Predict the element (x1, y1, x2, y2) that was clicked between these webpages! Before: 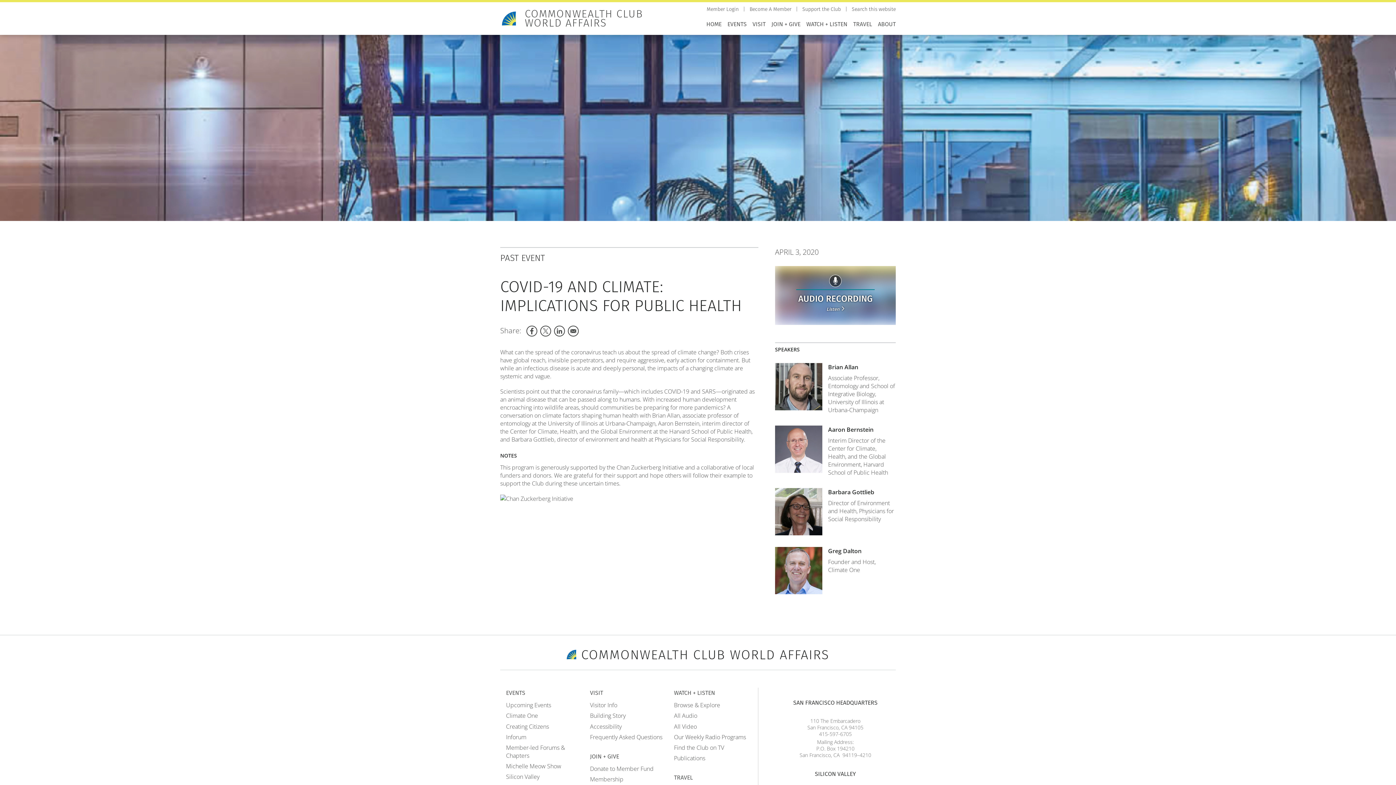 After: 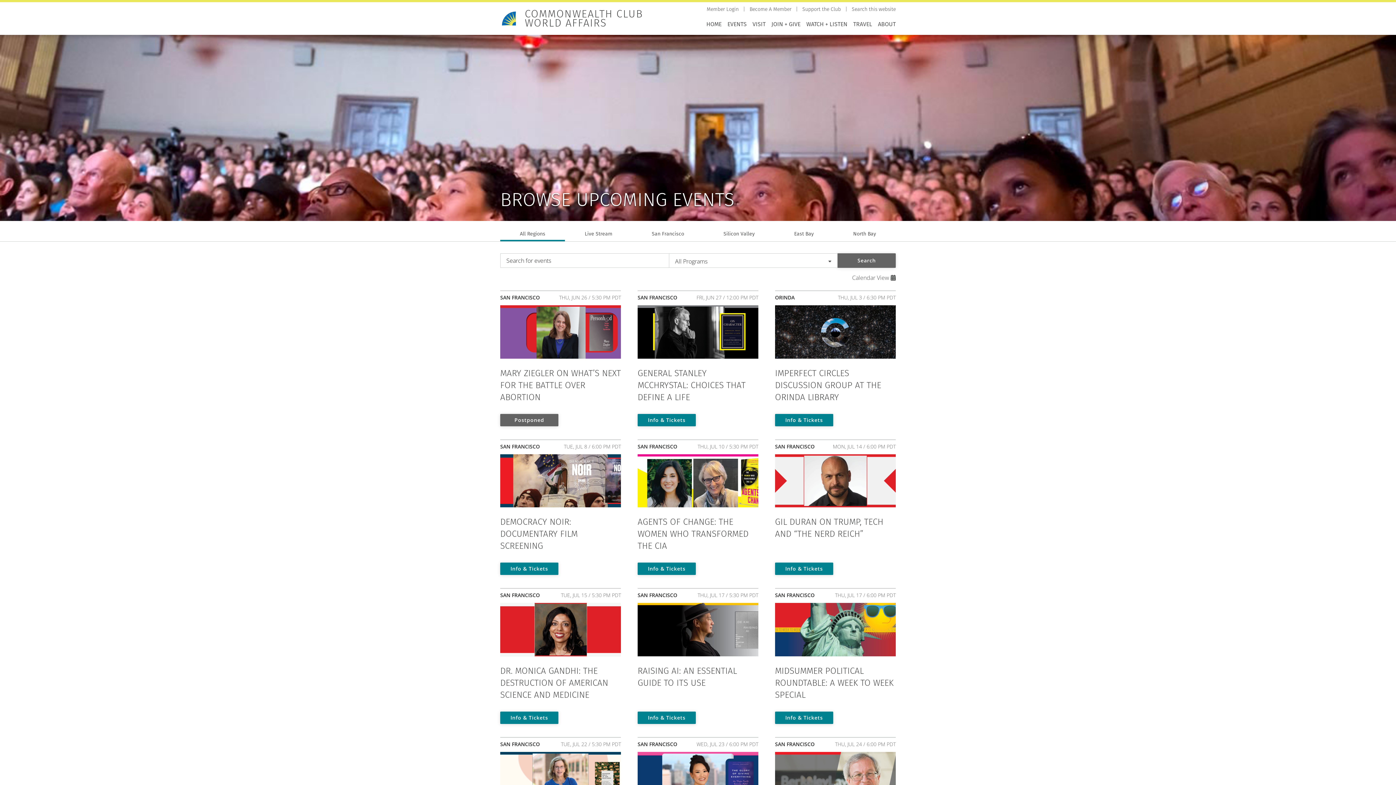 Action: label: EVENTS bbox: (506, 689, 525, 700)